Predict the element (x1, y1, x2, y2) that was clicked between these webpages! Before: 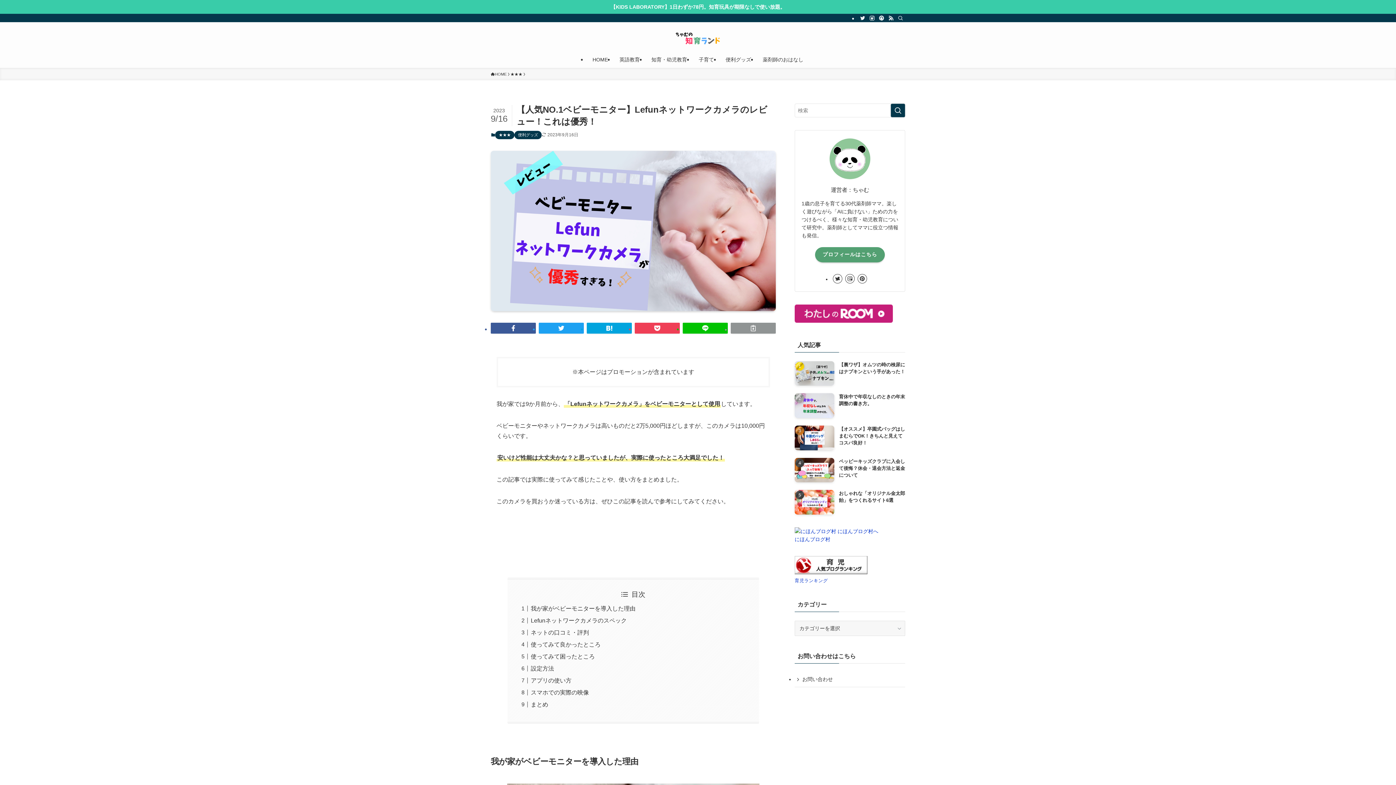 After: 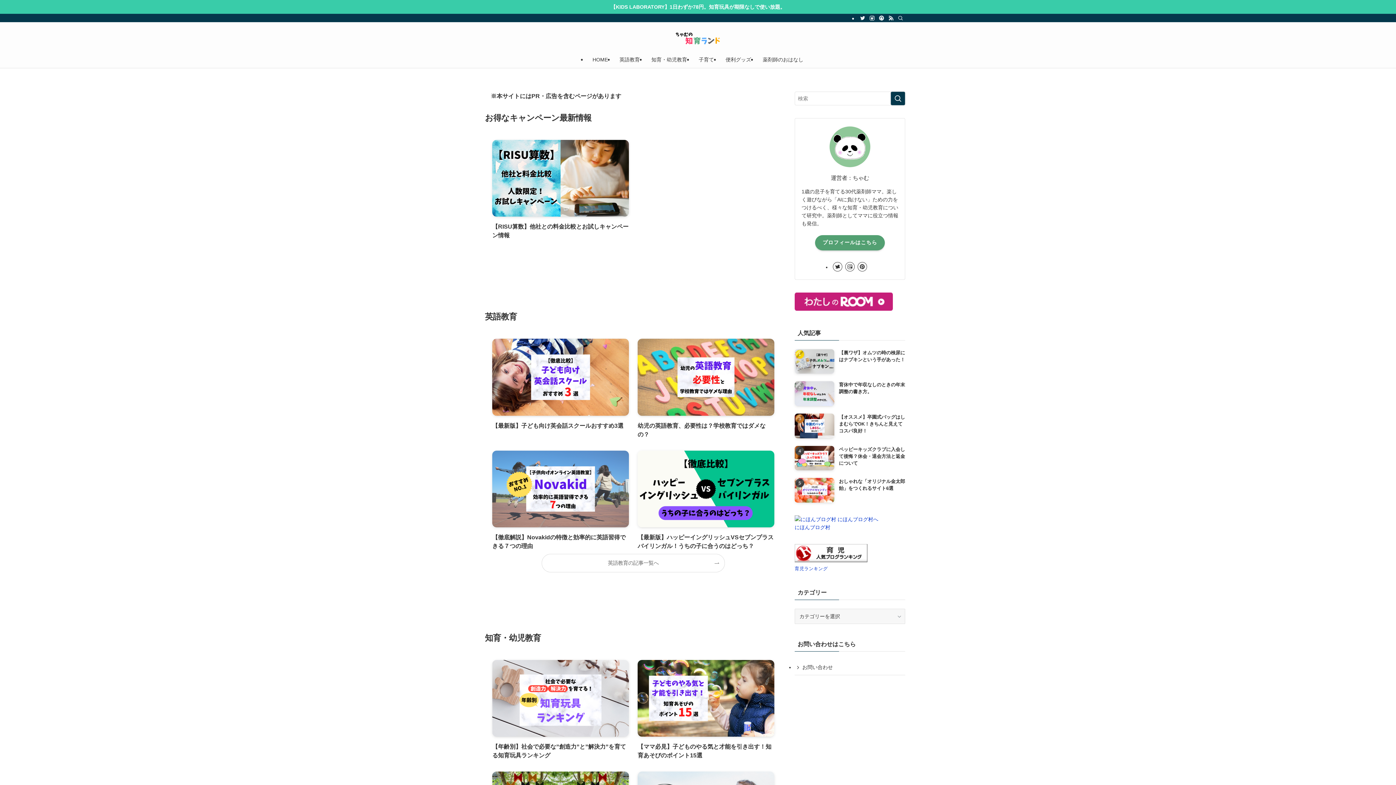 Action: label: HOME bbox: (586, 51, 613, 68)